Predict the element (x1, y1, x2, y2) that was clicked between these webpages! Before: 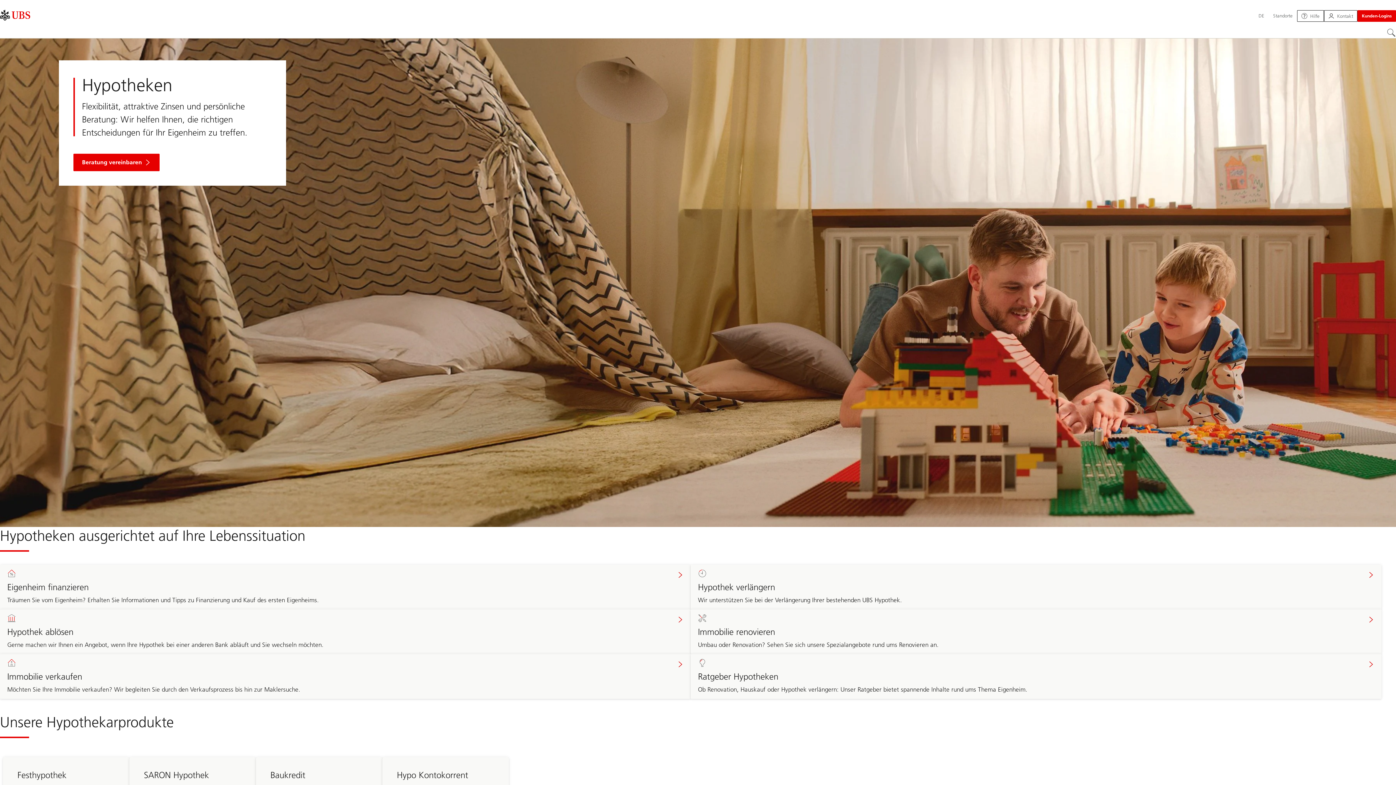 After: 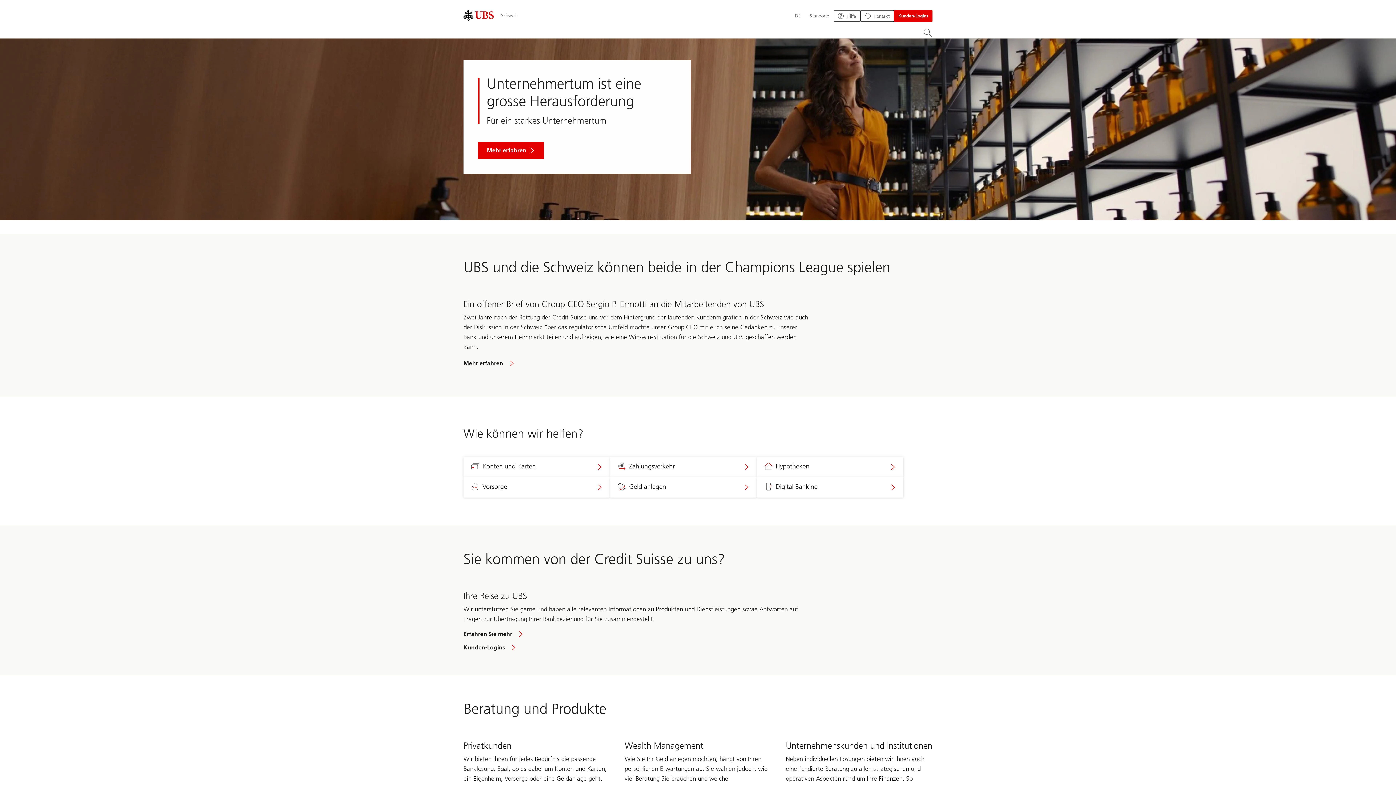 Action: bbox: (0, 9, 30, 20)